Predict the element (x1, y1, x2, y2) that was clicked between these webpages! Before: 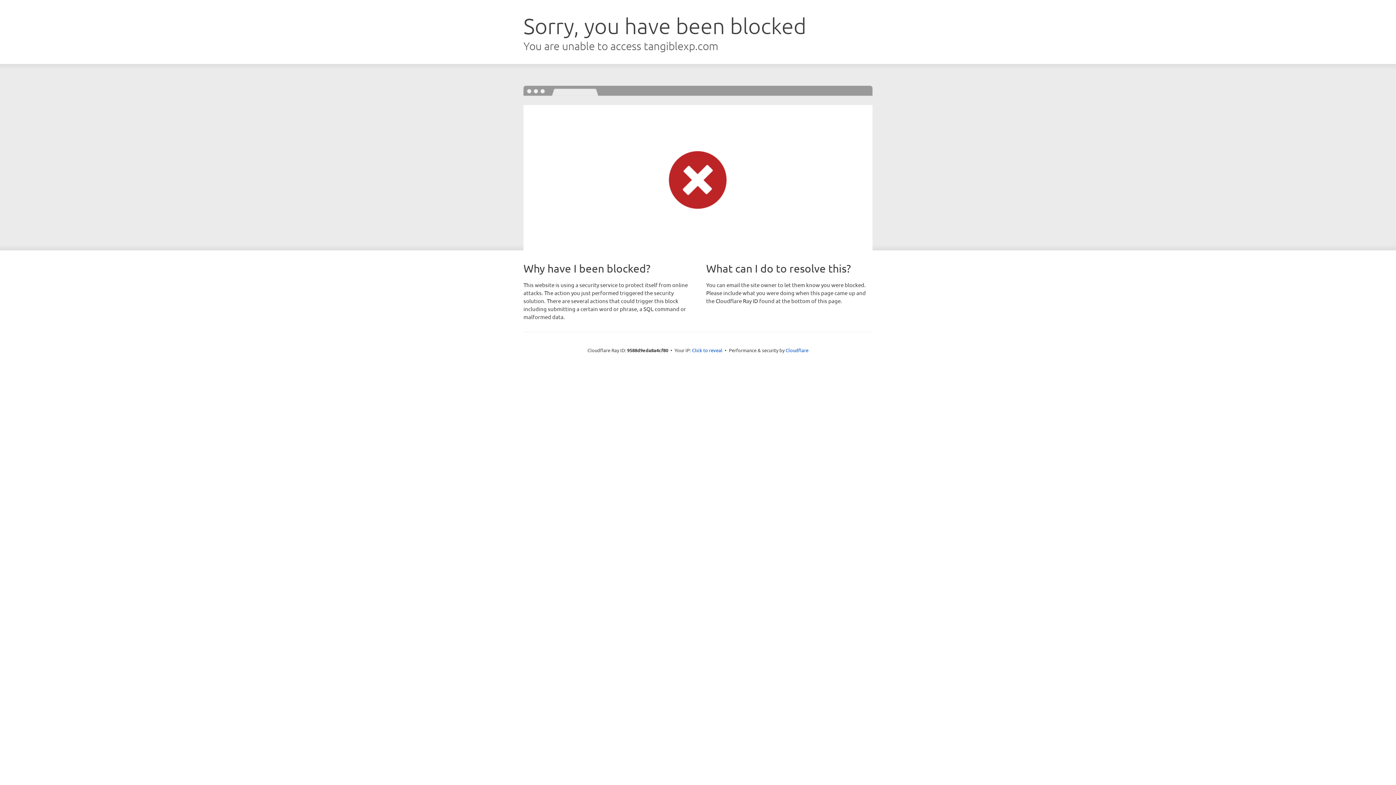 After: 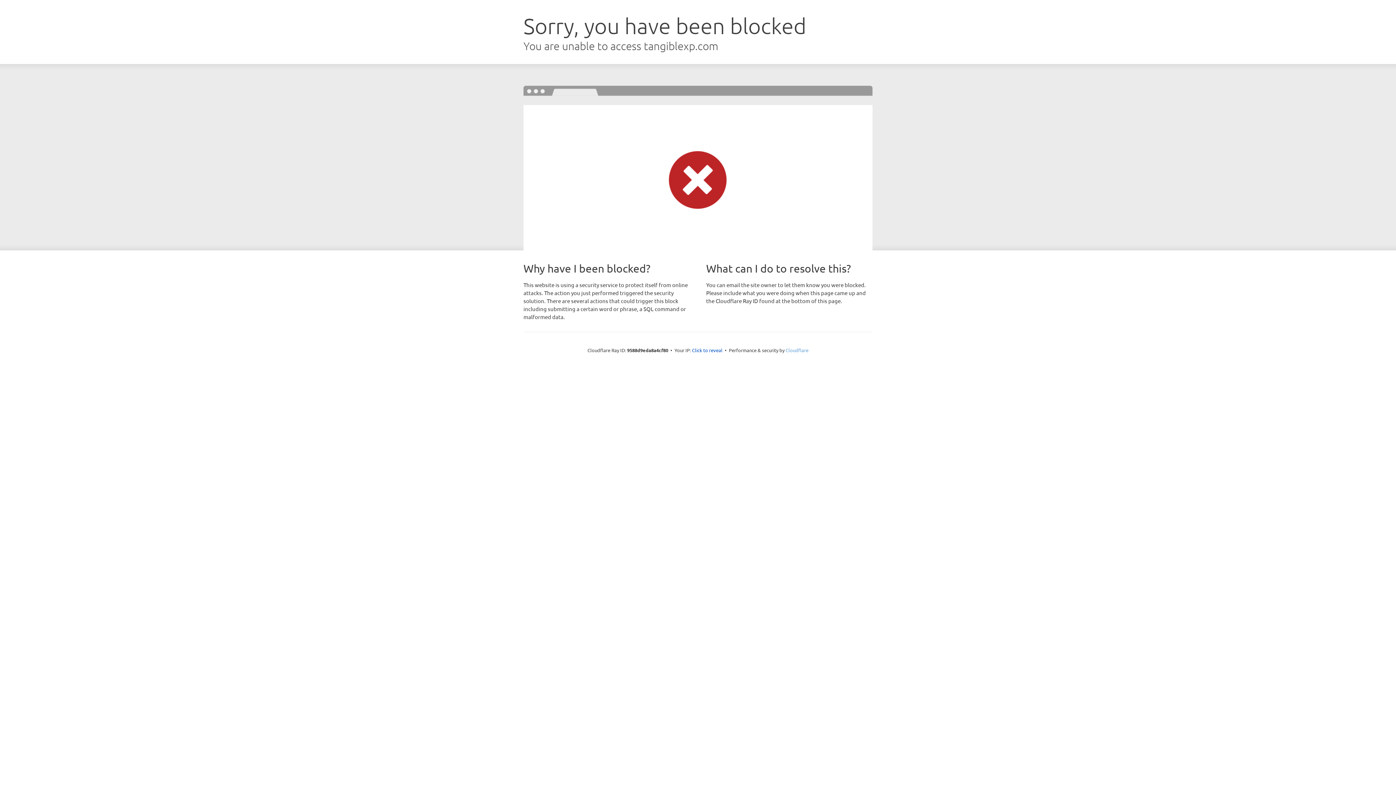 Action: label: Cloudflare bbox: (785, 347, 808, 353)